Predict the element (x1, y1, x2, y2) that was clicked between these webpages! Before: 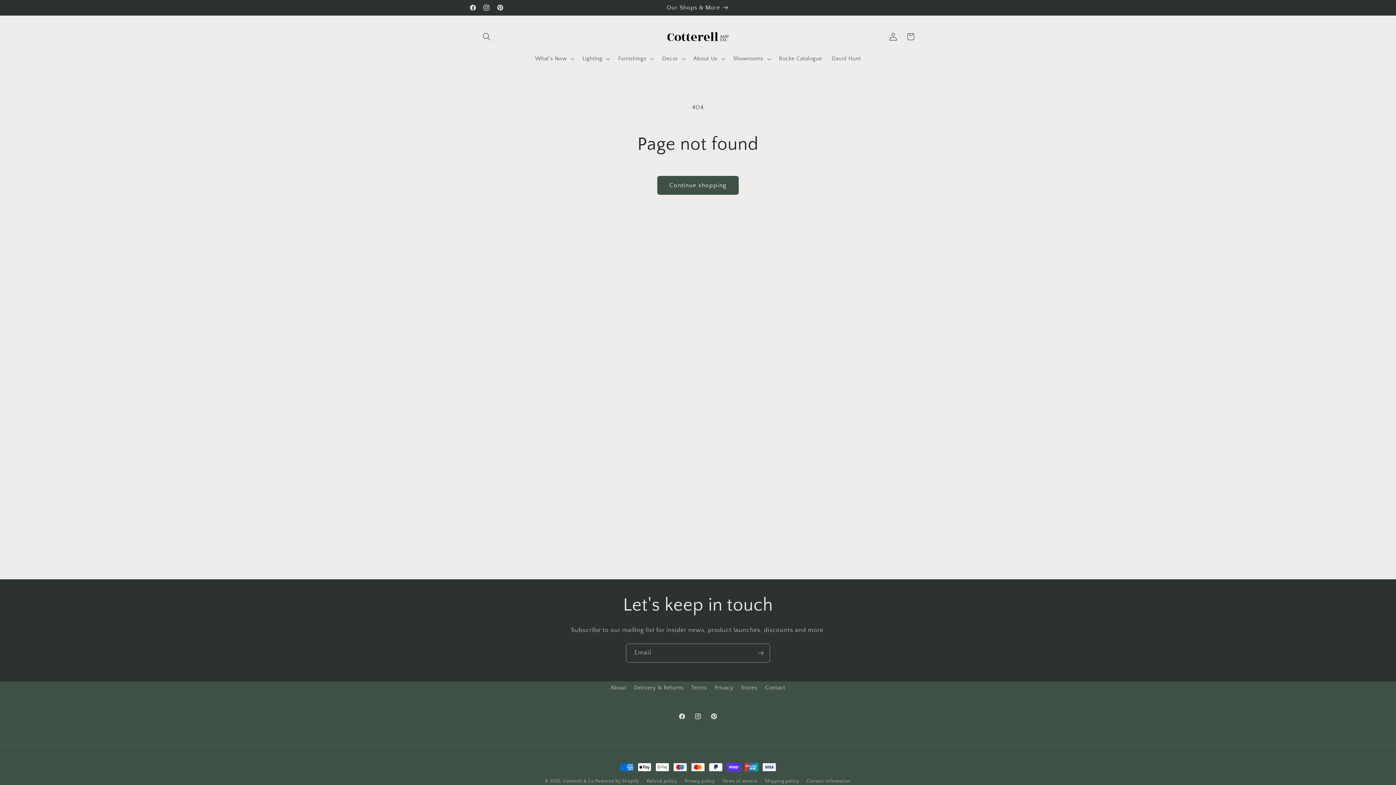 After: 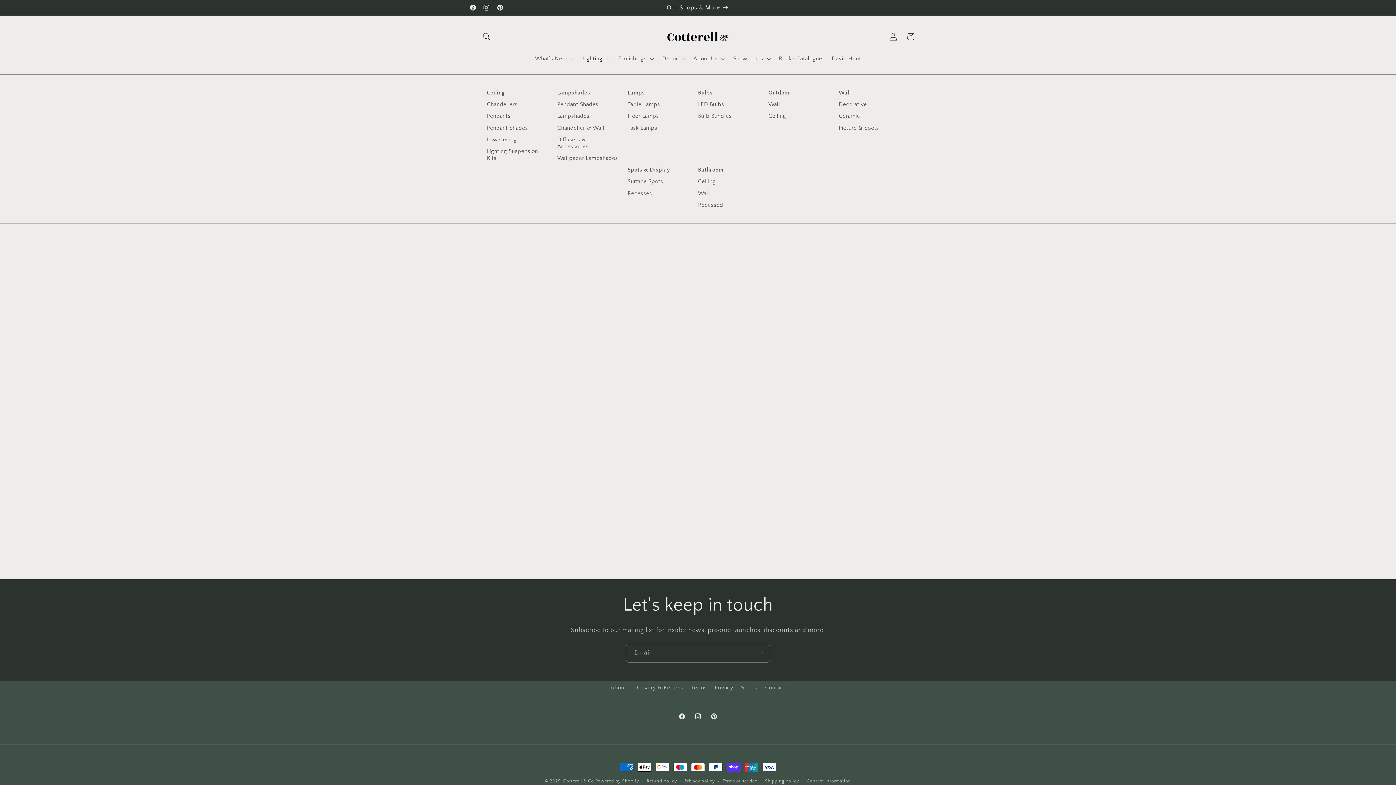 Action: bbox: (577, 50, 613, 67) label: Lighting